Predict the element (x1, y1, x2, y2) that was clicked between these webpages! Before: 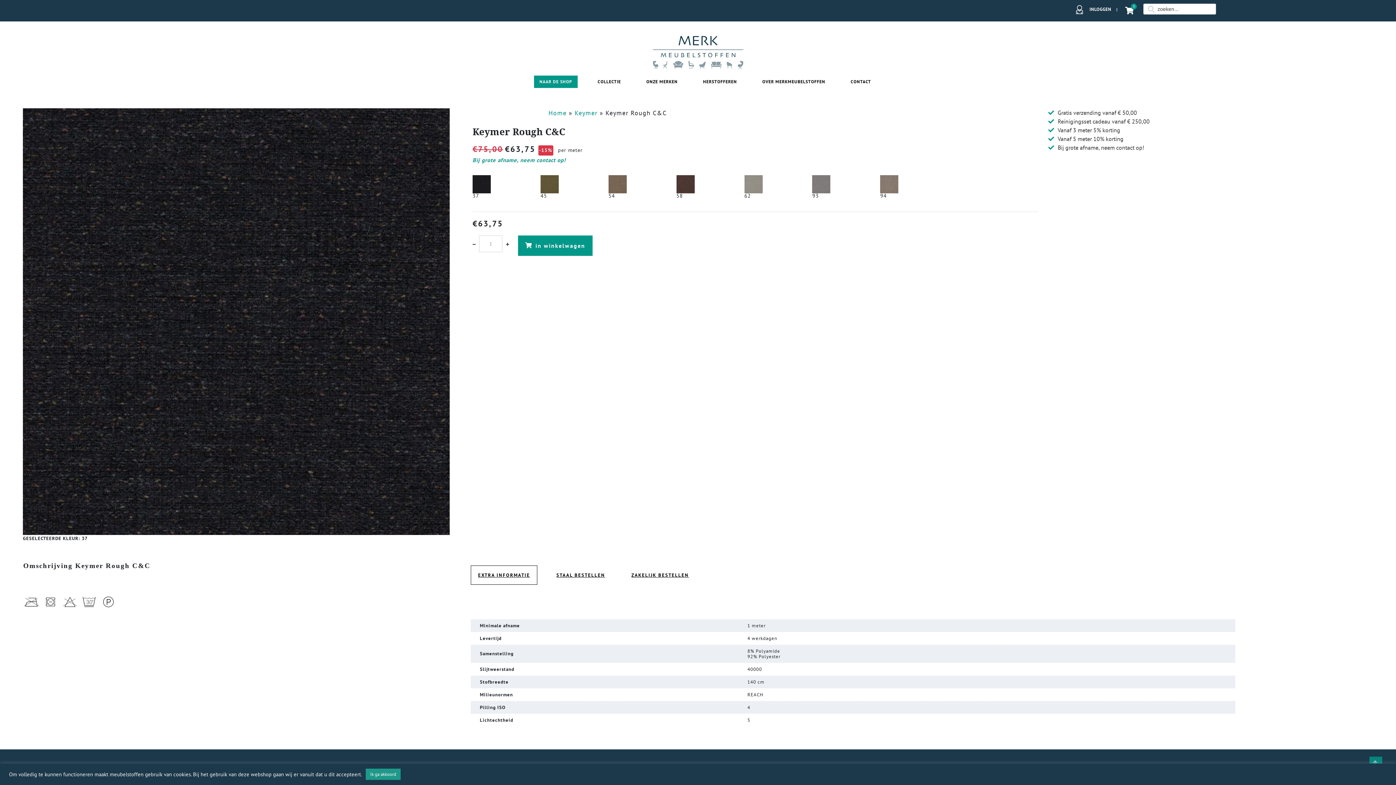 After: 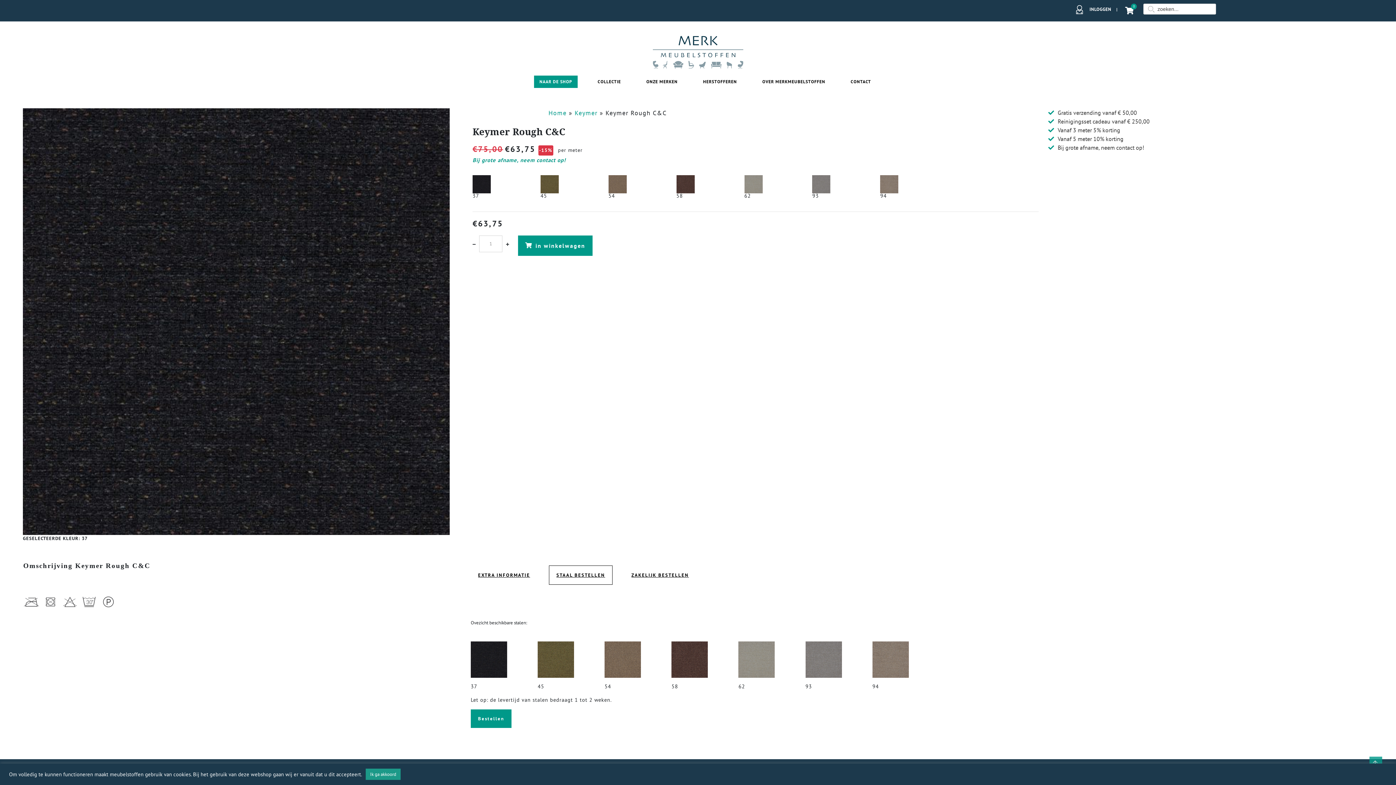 Action: label: STAAL BESTELLEN bbox: (549, 565, 612, 585)